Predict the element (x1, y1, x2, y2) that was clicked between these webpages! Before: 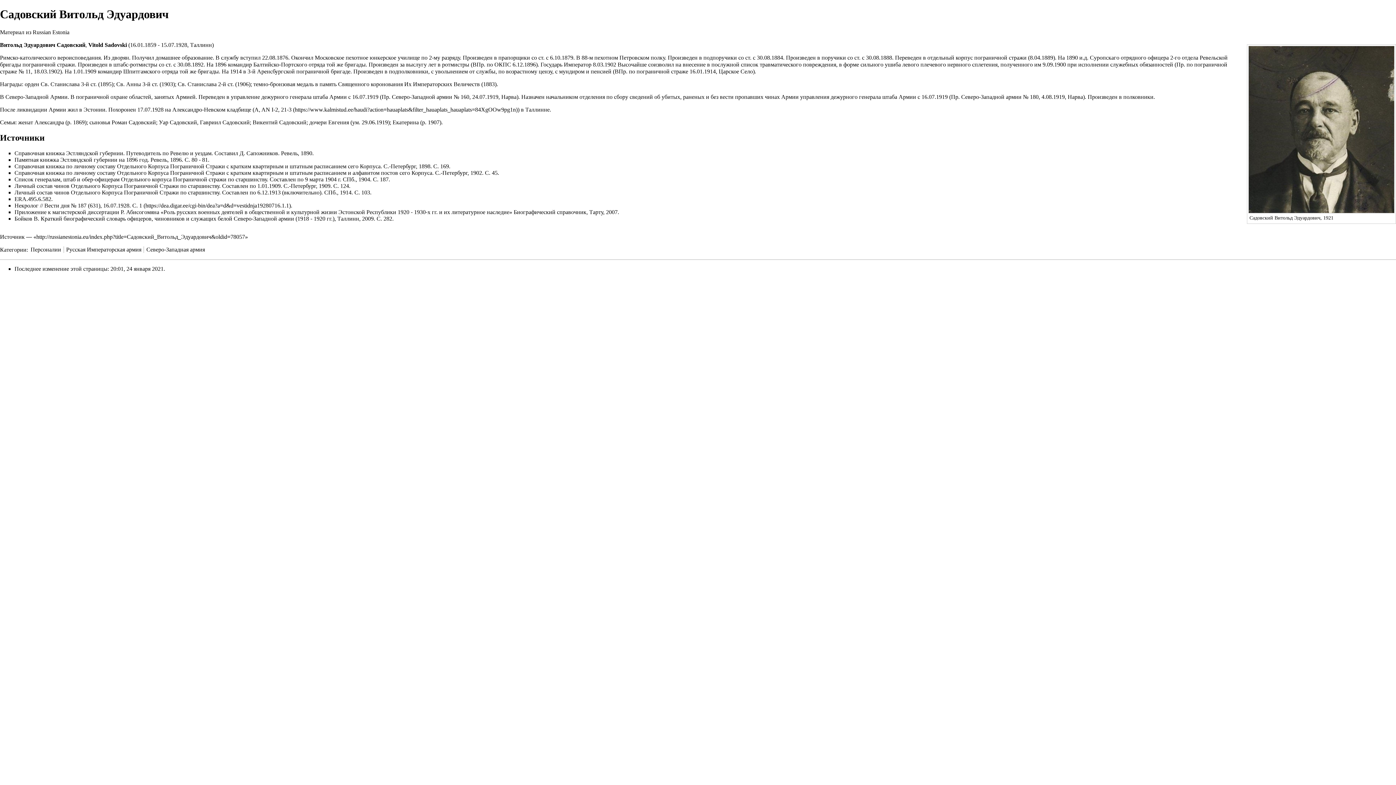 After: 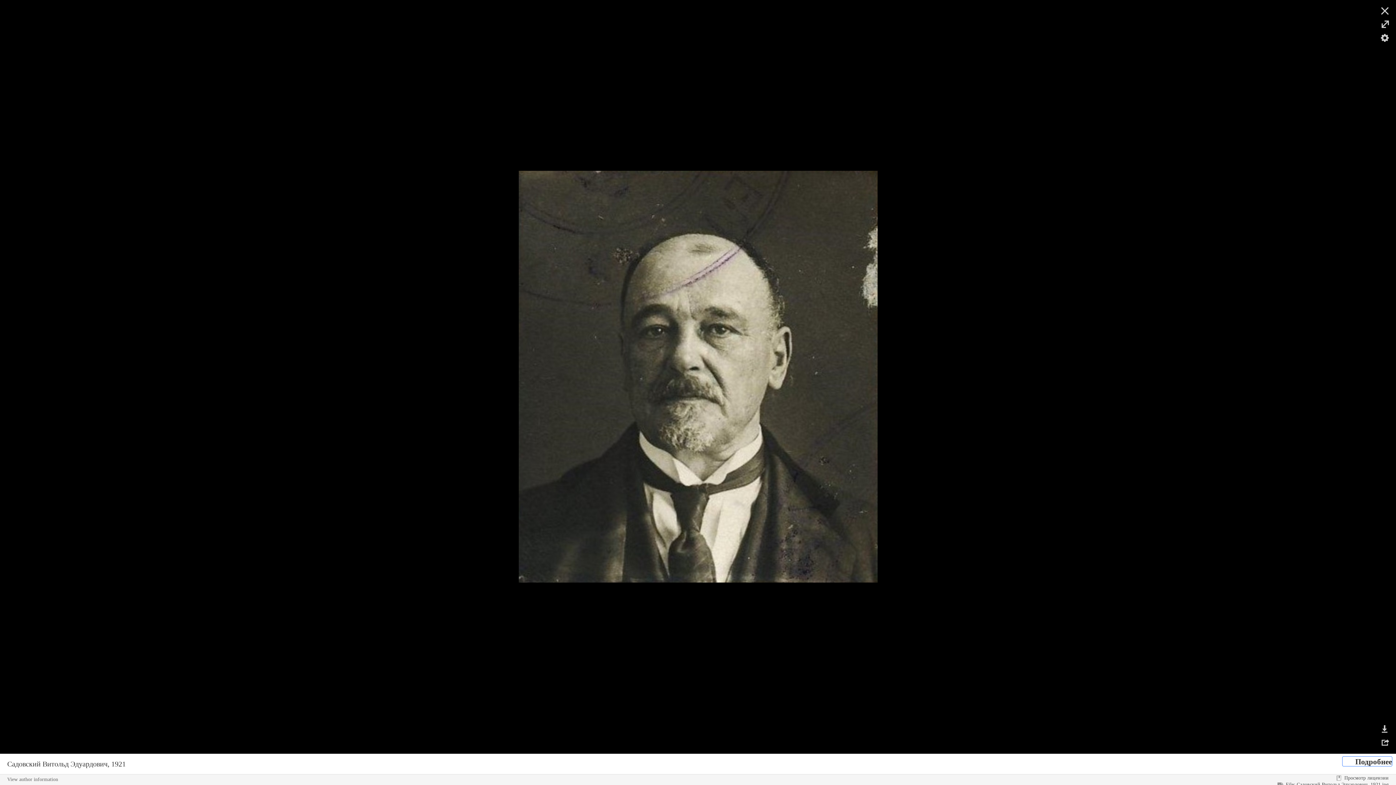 Action: bbox: (1248, 126, 1394, 131)